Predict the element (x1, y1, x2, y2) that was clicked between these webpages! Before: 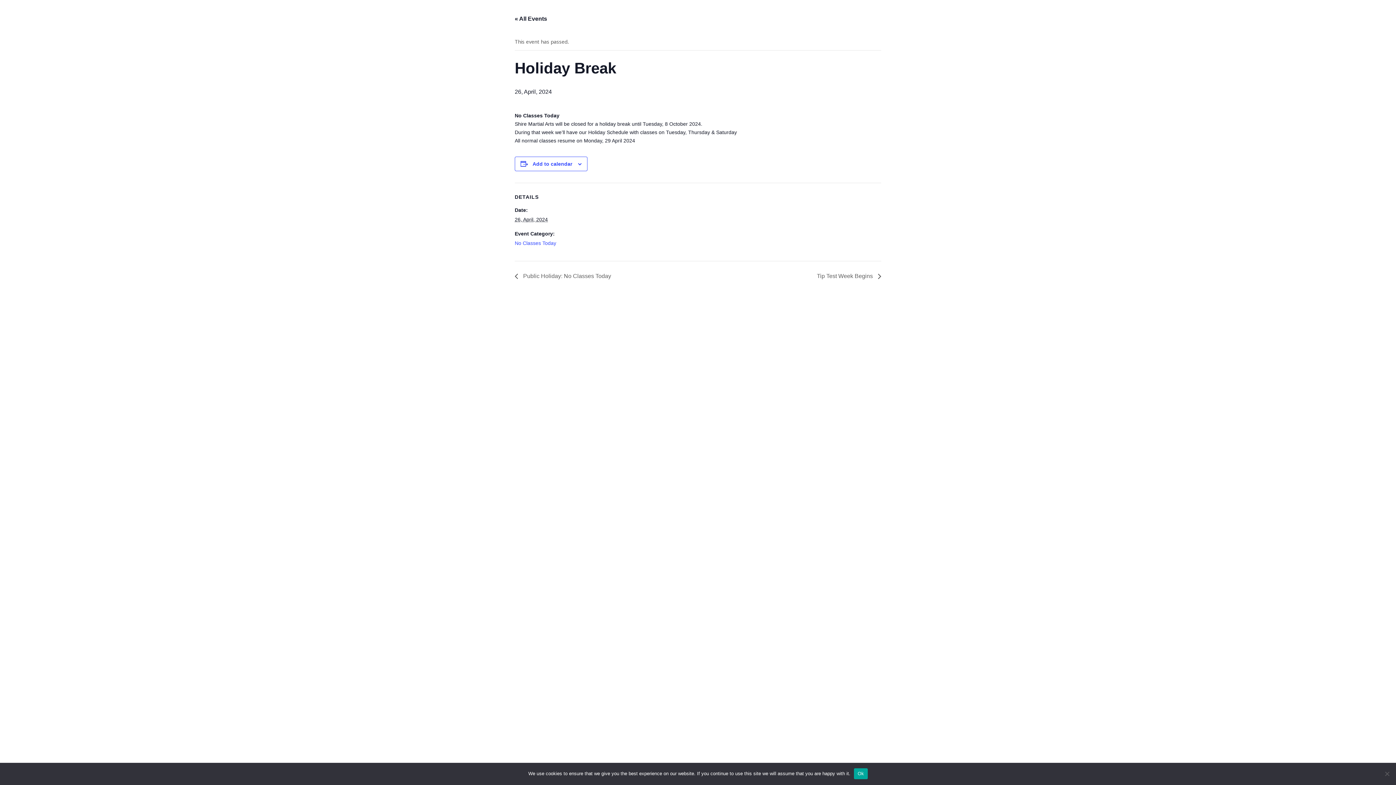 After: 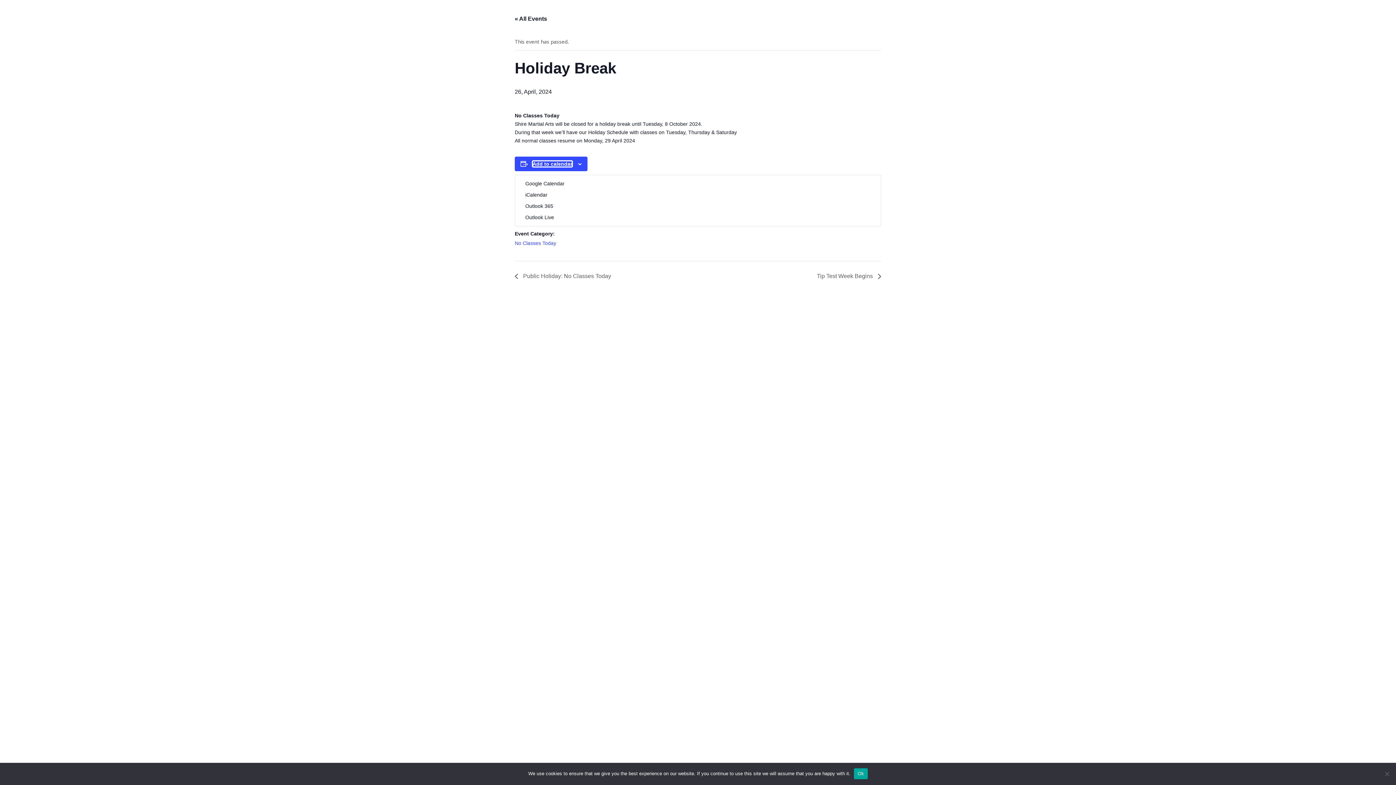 Action: label: View links to add events to your calendar bbox: (532, 161, 572, 166)